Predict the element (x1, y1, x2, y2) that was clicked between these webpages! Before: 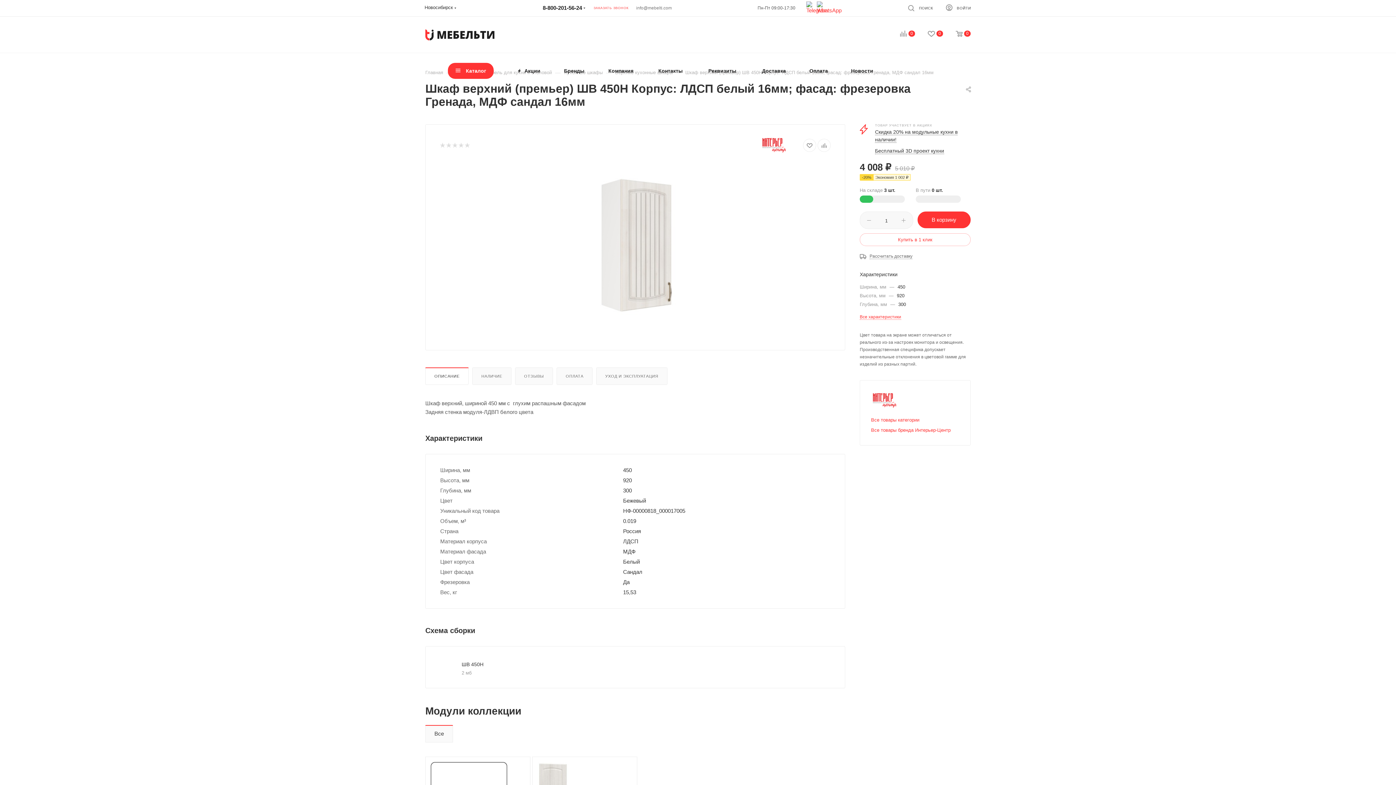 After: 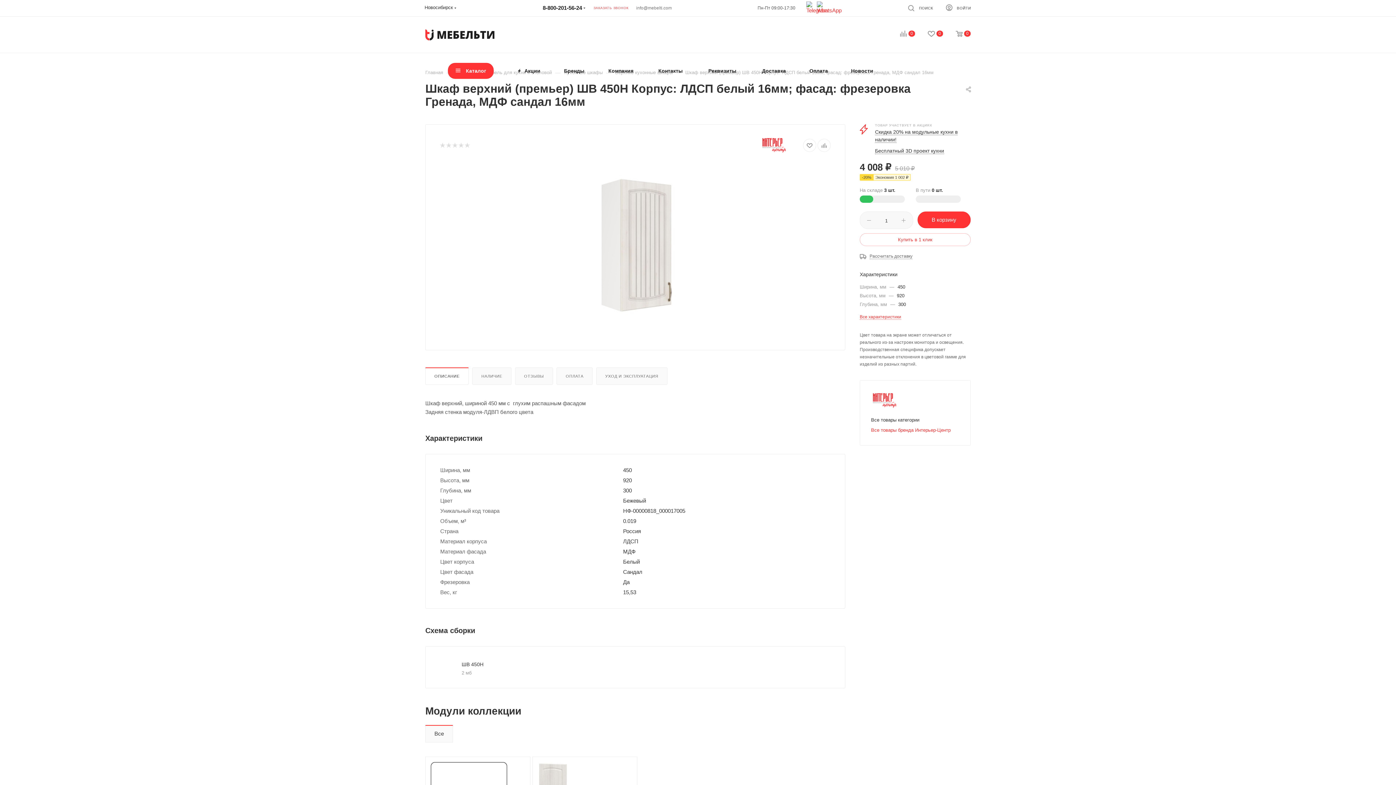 Action: bbox: (871, 417, 919, 422) label: Все товары категории